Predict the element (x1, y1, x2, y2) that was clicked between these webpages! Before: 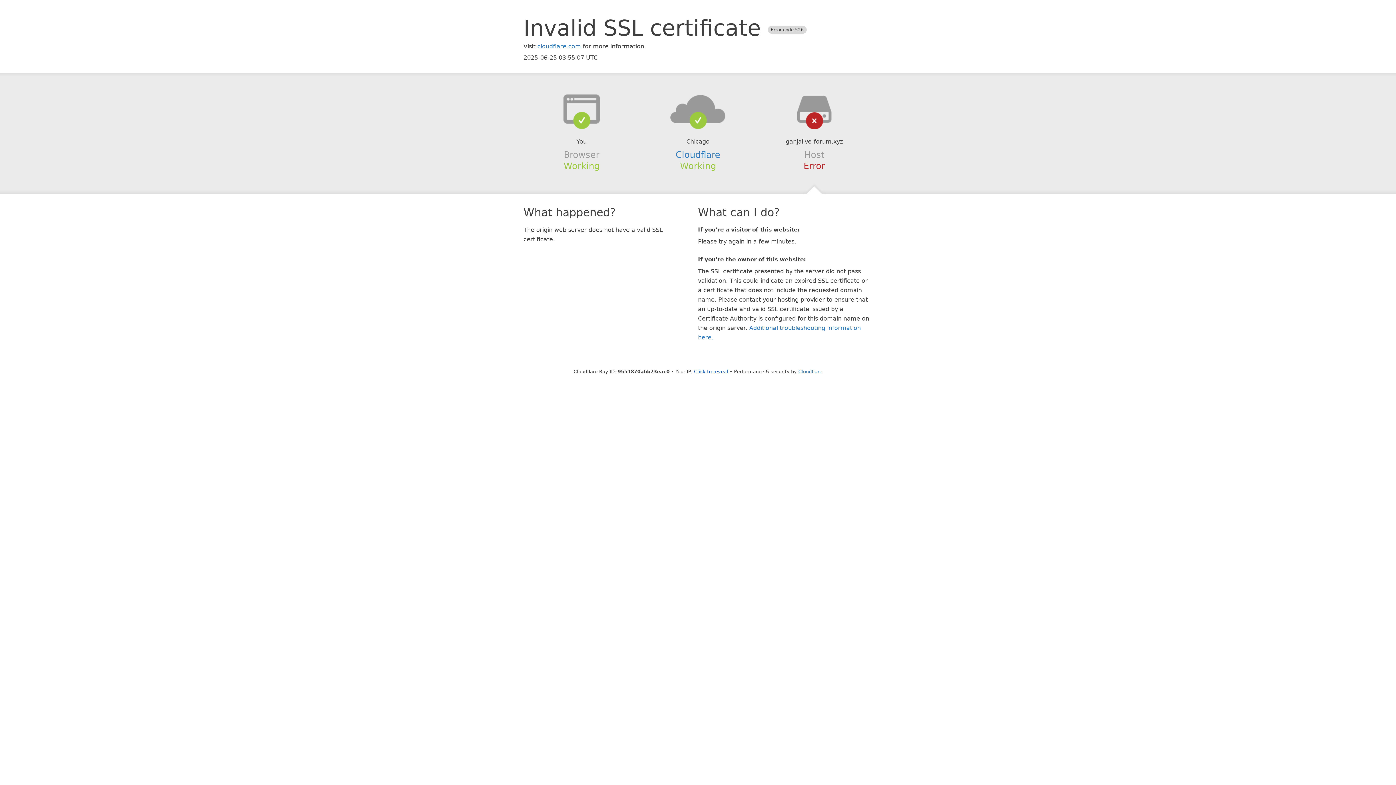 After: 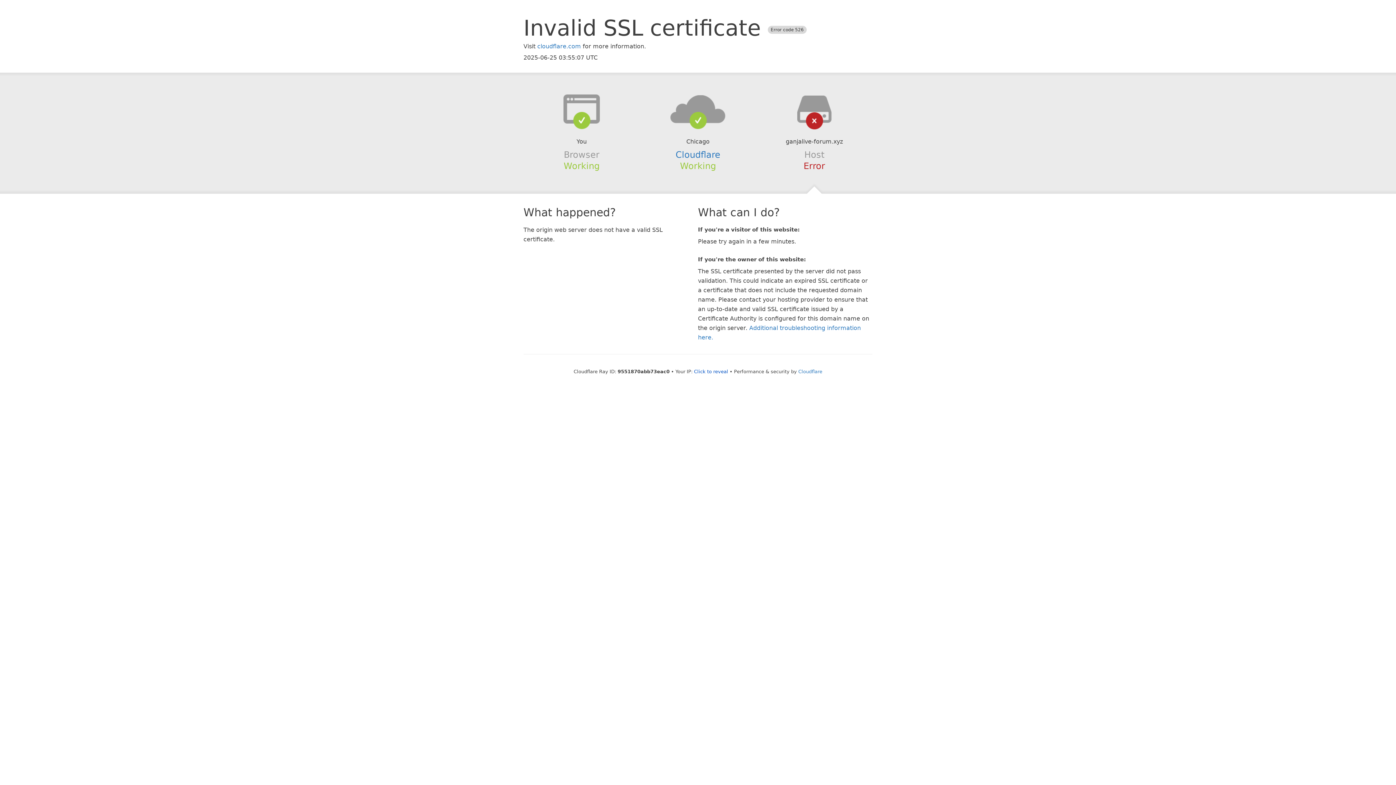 Action: bbox: (639, 94, 756, 123)